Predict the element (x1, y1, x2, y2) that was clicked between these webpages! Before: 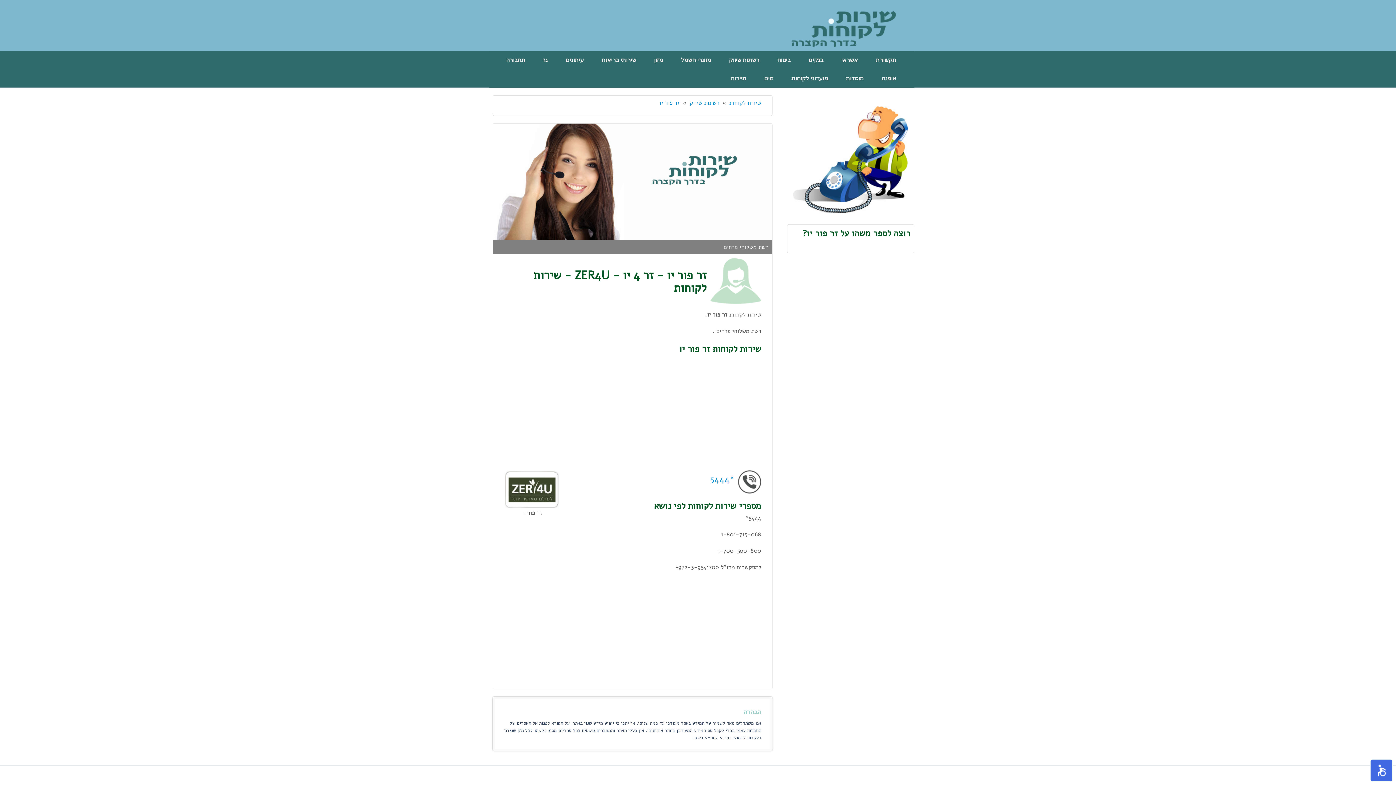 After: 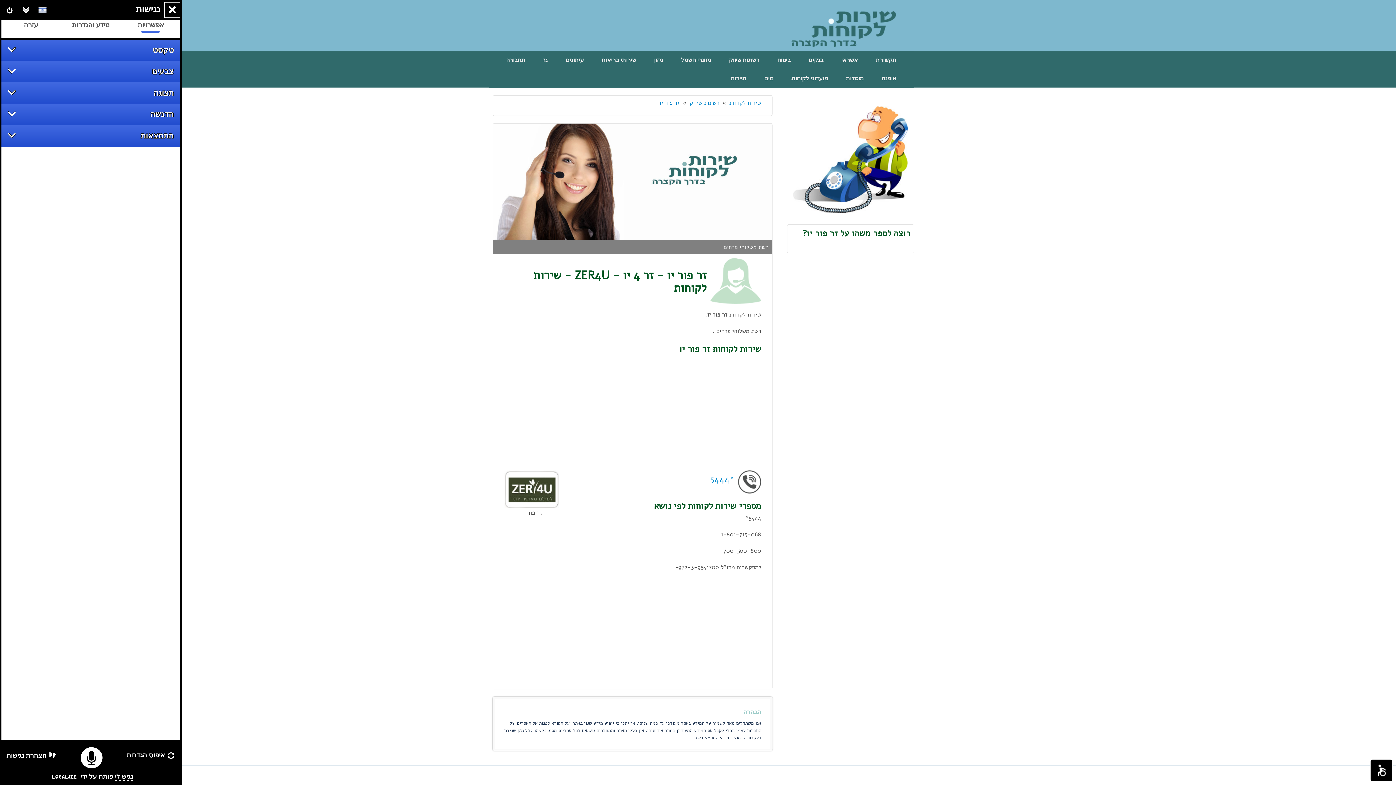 Action: bbox: (1370, 760, 1392, 781) label: תוסף הנגישות סגור. לחצו כדי לפתוח את תוסף הנגישות.